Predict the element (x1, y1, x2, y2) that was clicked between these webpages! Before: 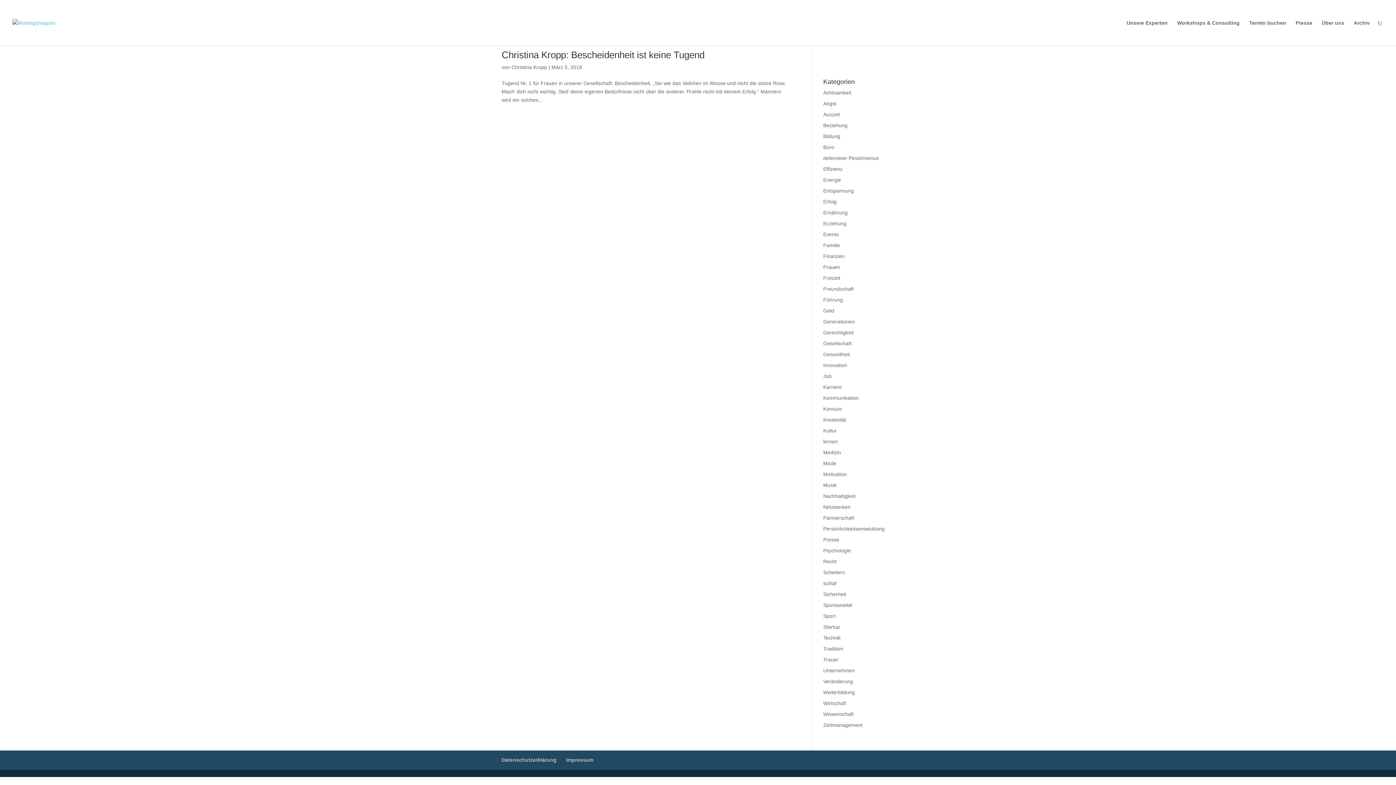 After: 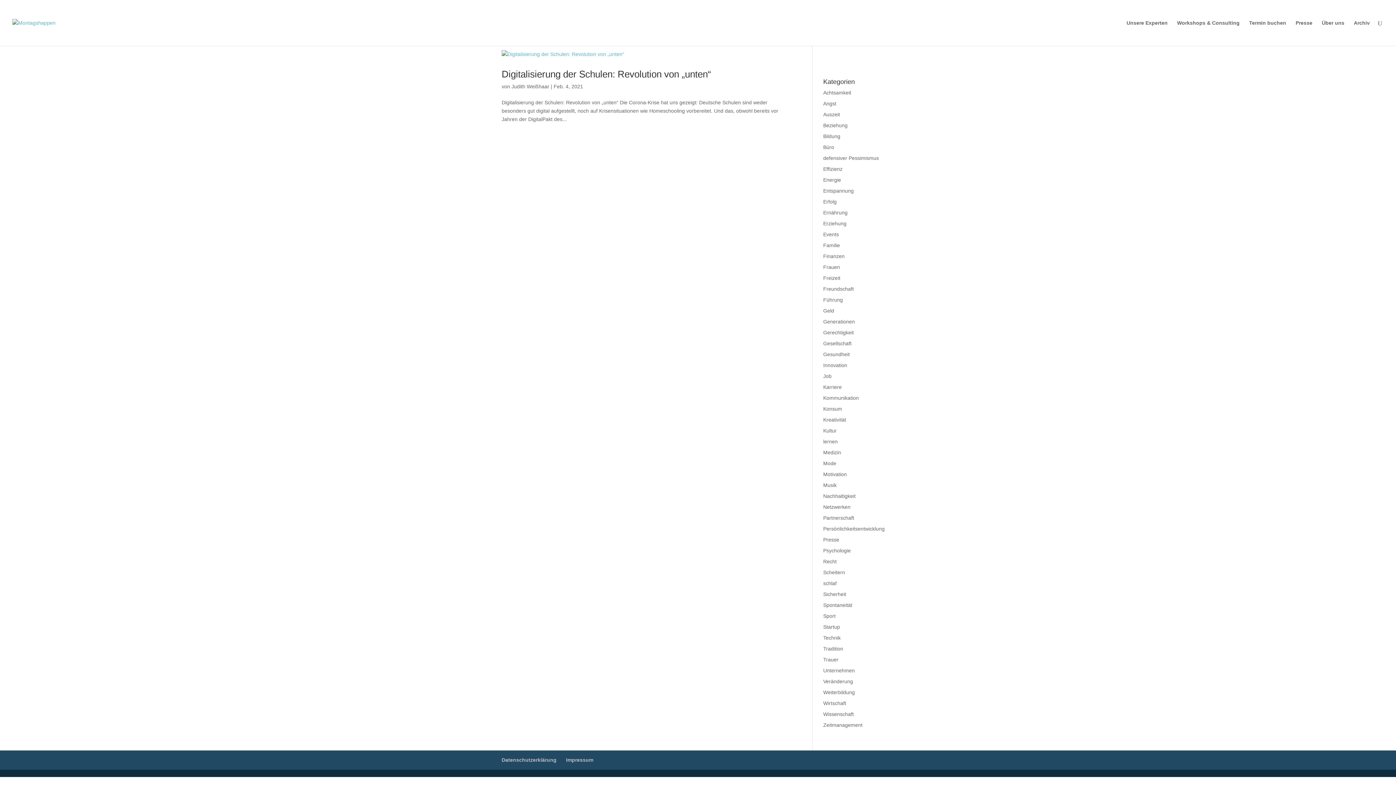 Action: label: Bildung bbox: (823, 133, 840, 139)